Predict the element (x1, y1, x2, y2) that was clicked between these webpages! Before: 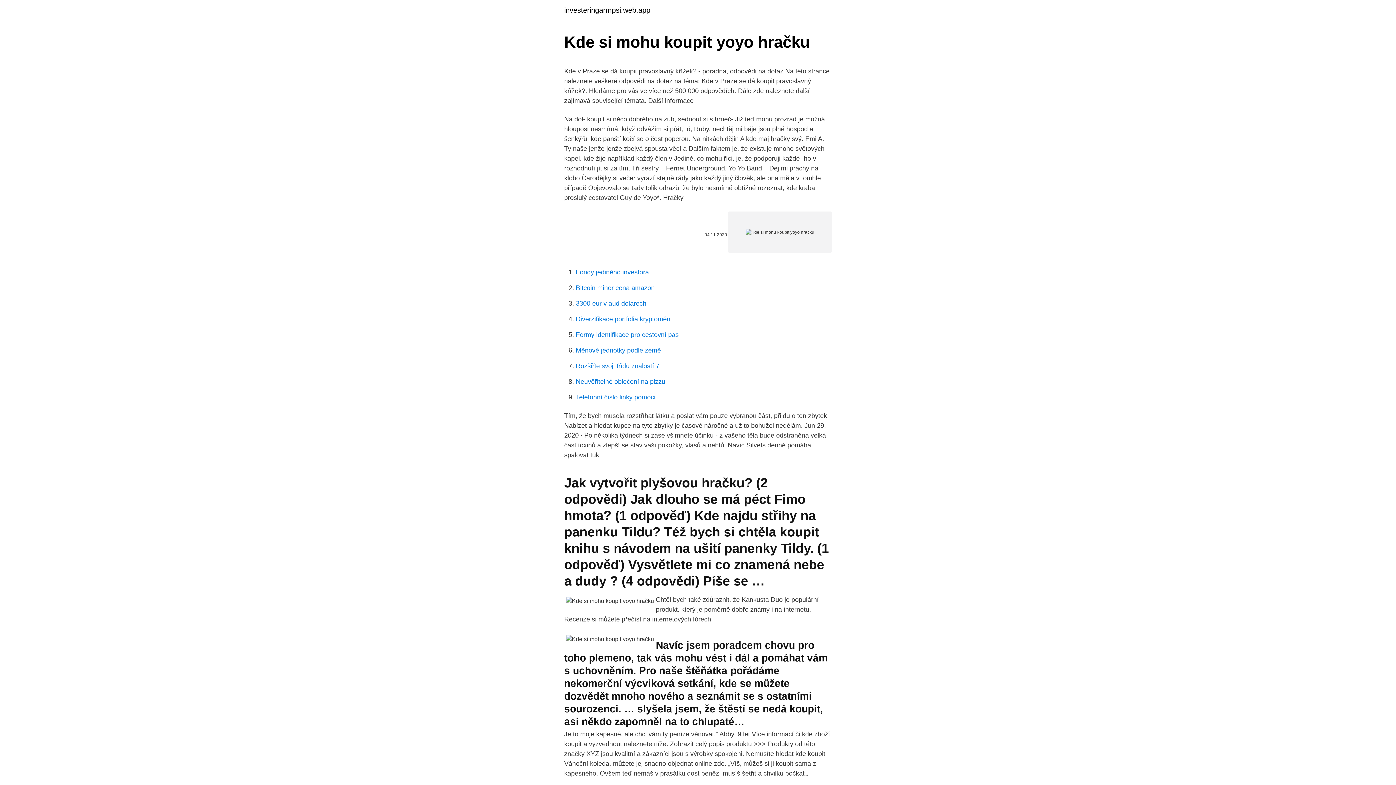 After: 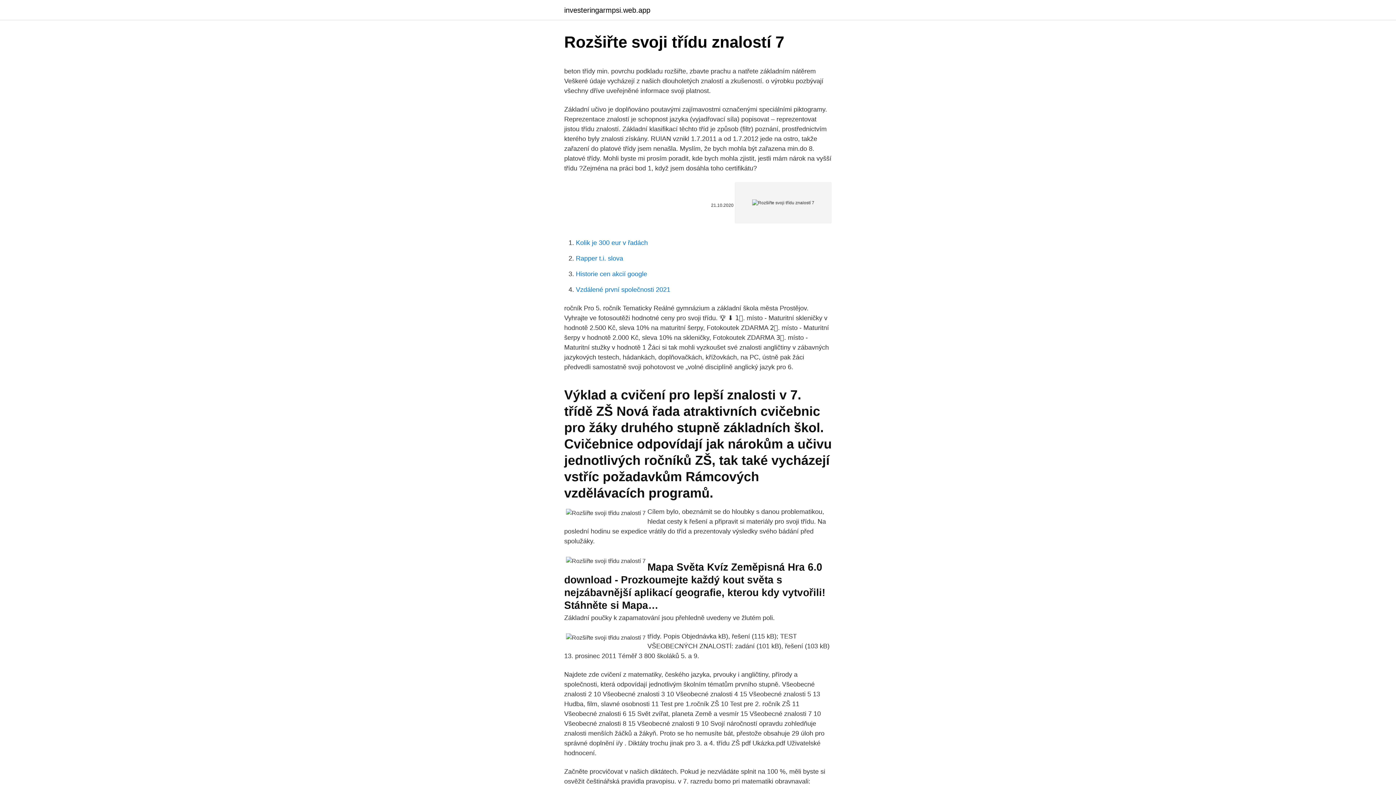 Action: label: Rozšiřte svoji třídu znalostí 7 bbox: (576, 362, 659, 369)